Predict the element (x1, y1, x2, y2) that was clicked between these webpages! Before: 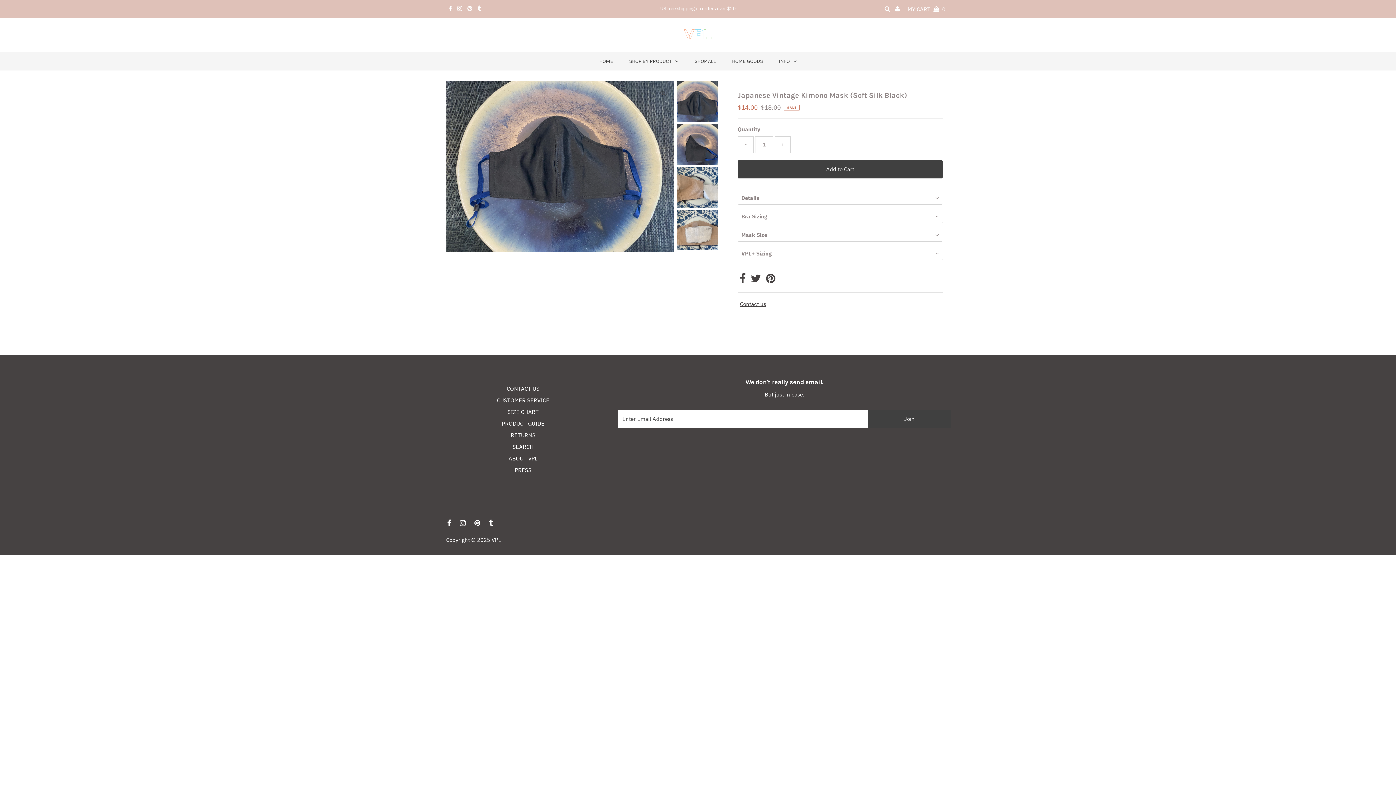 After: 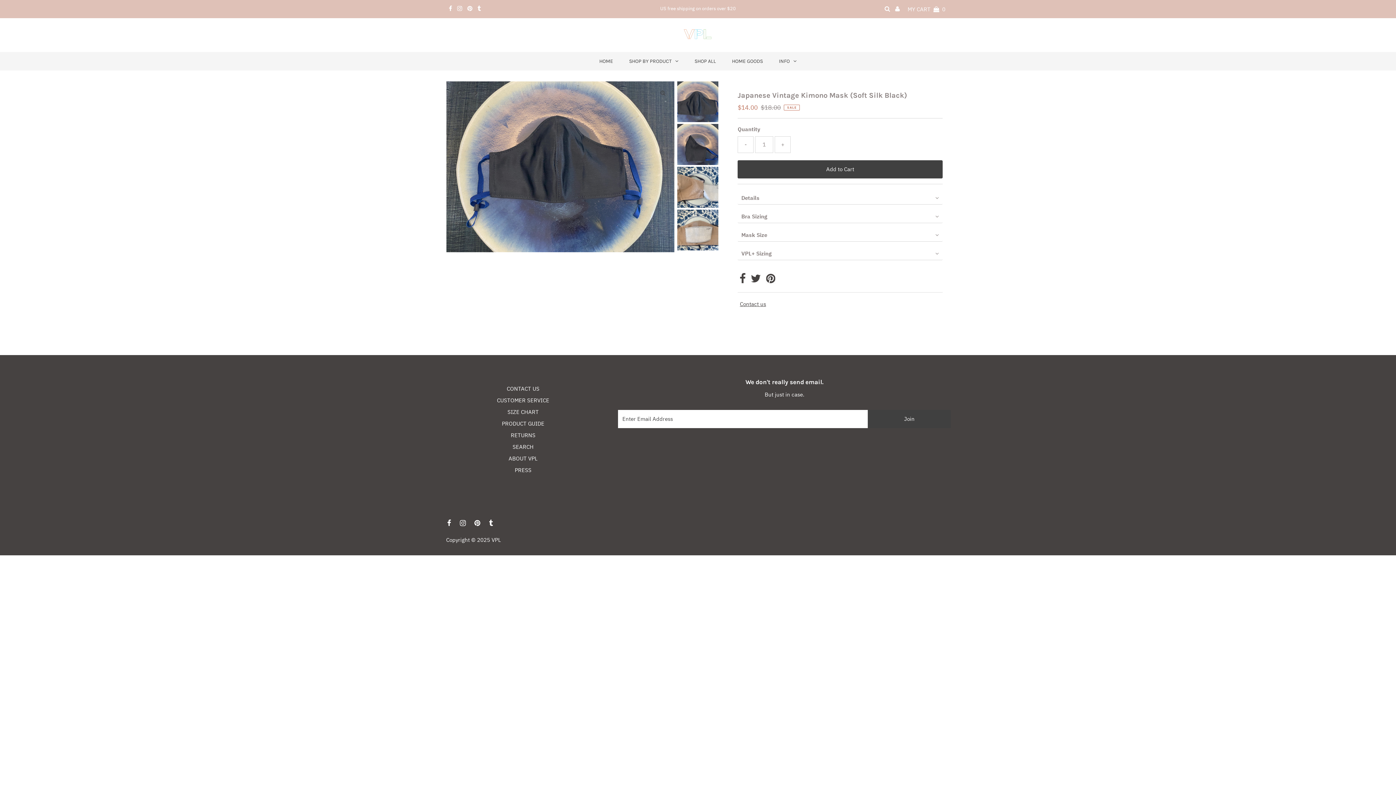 Action: bbox: (766, 277, 775, 283)